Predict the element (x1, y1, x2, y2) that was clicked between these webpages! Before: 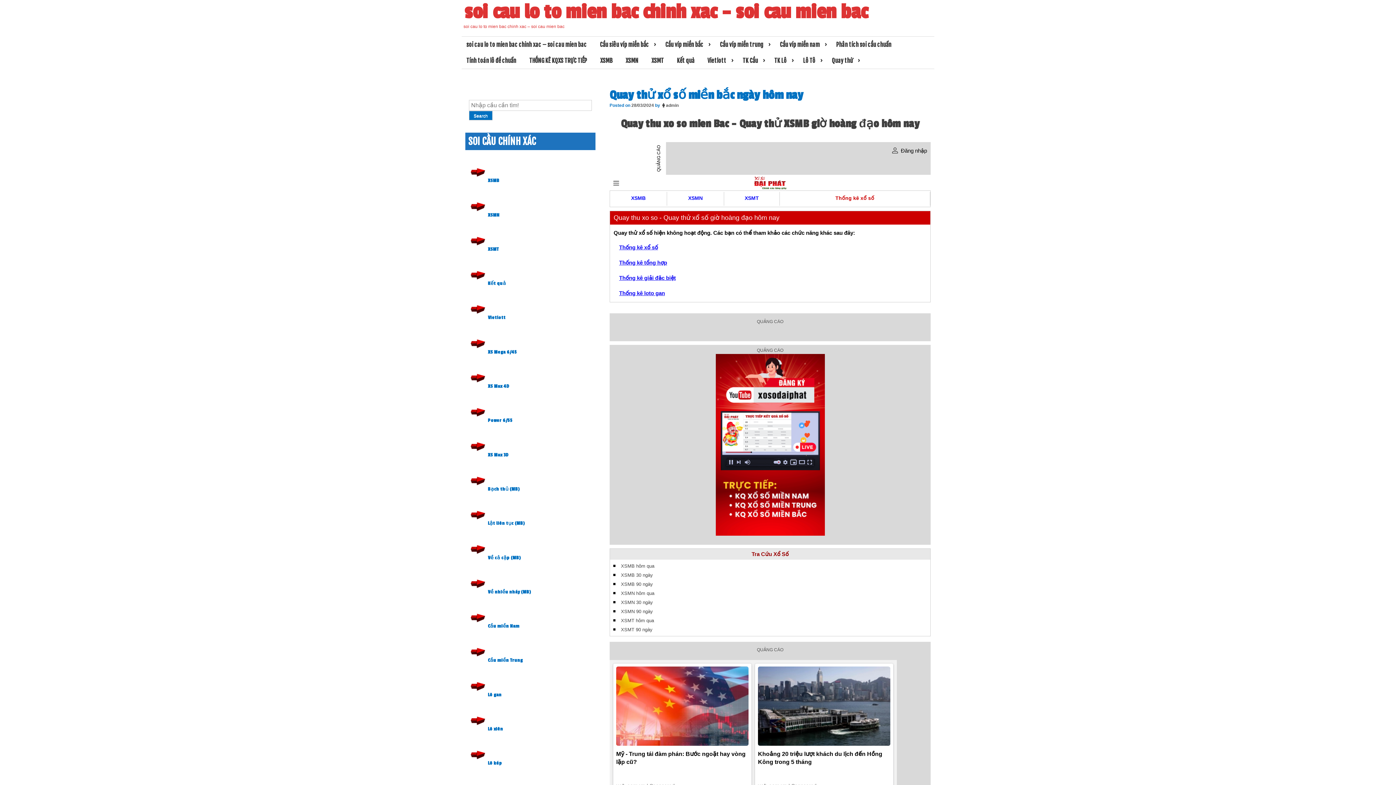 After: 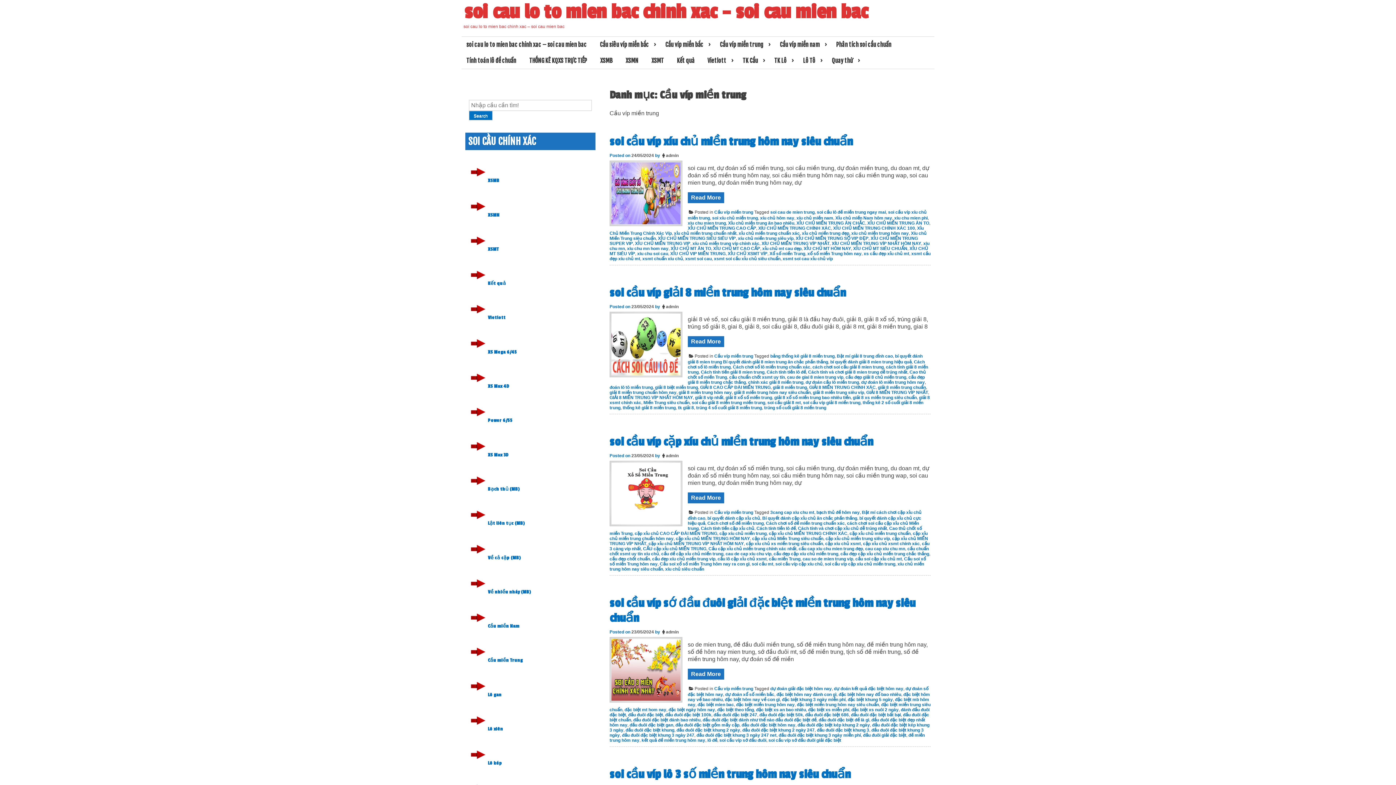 Action: label: Cầu víp miền trung bbox: (715, 36, 775, 52)